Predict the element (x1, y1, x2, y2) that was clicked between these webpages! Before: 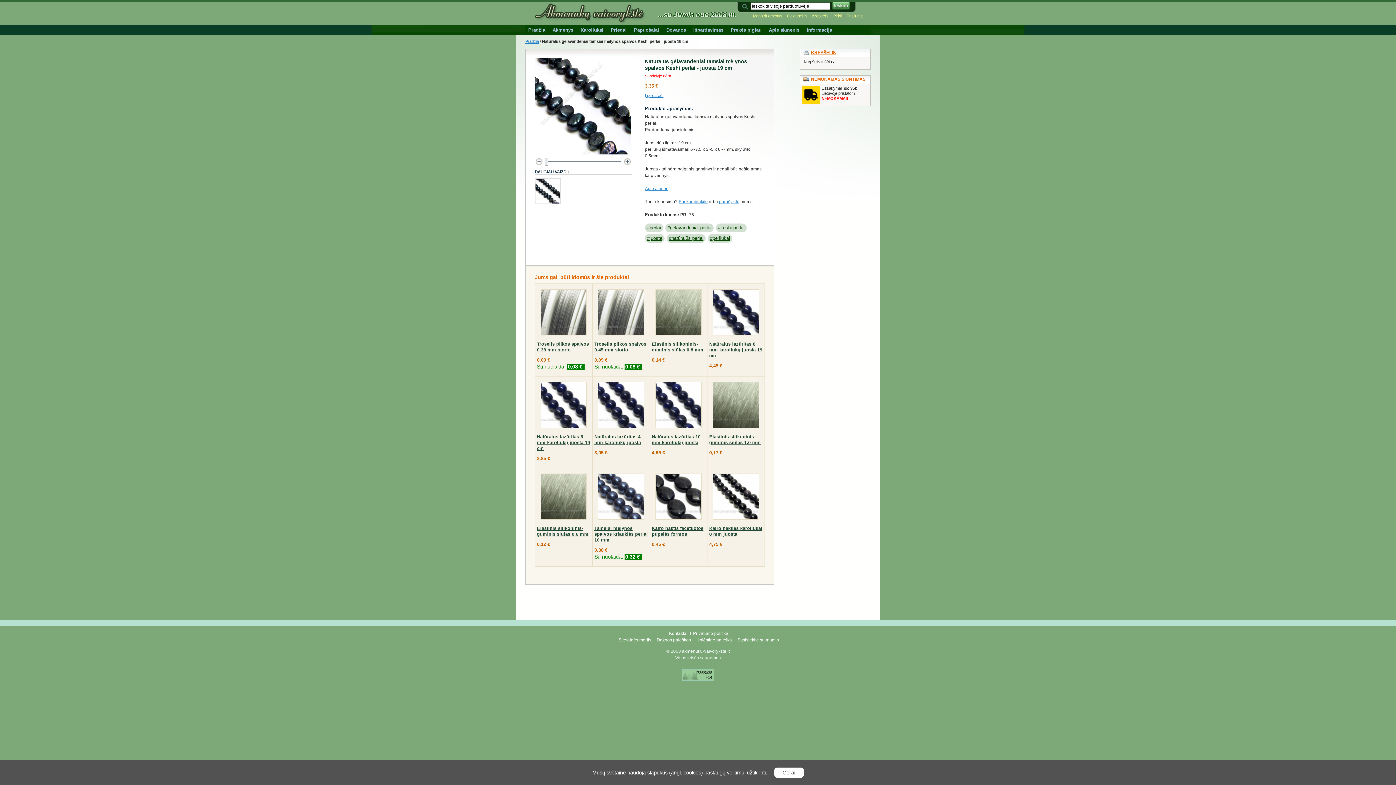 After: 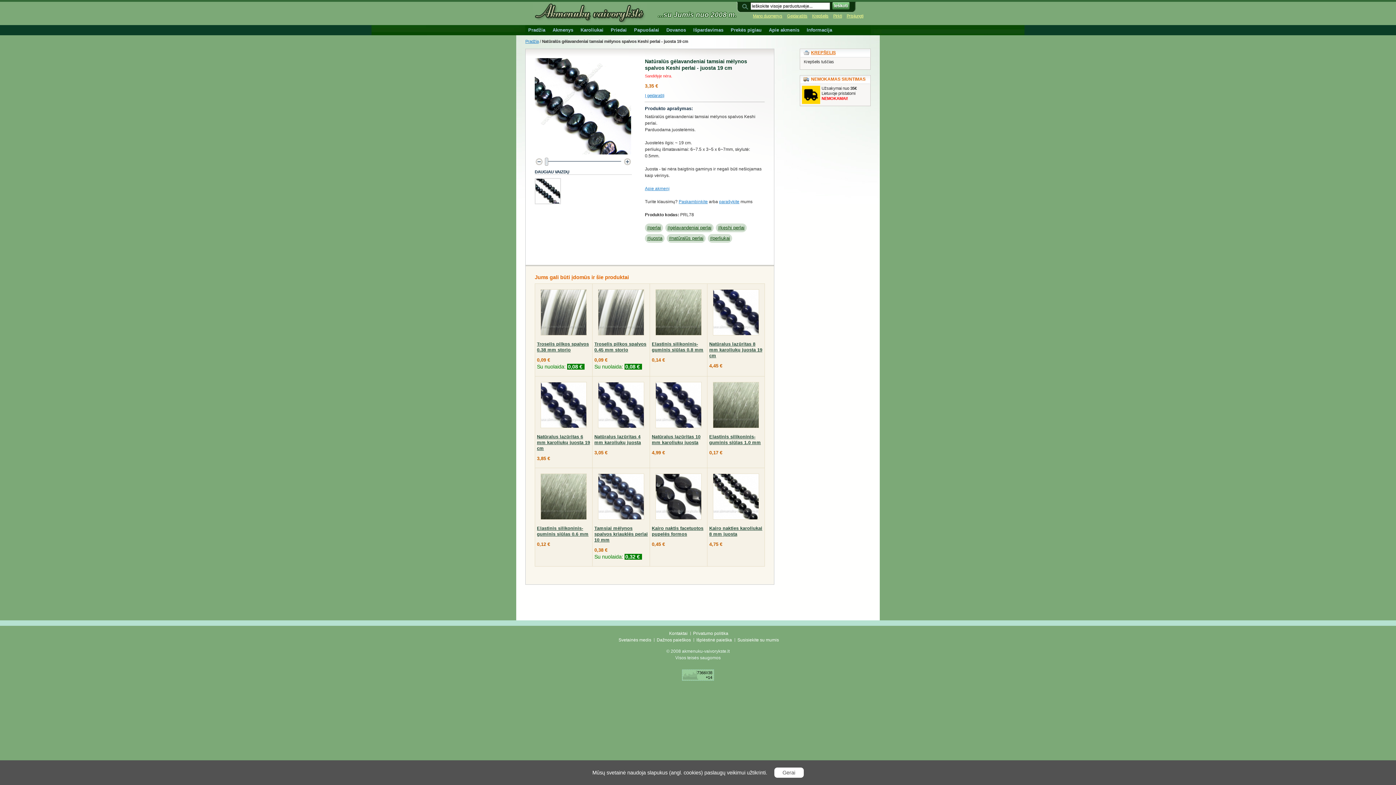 Action: label: Paskambinkite bbox: (678, 199, 708, 204)